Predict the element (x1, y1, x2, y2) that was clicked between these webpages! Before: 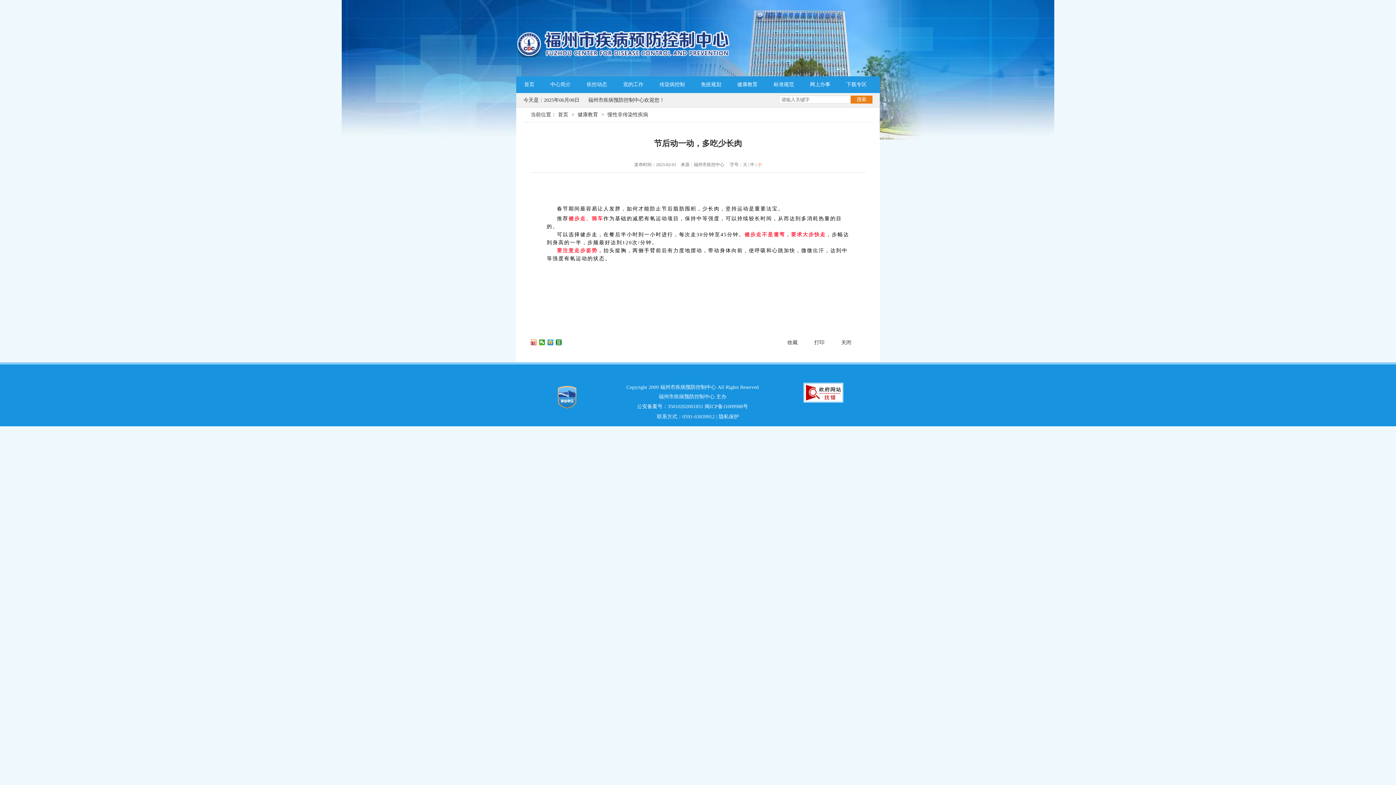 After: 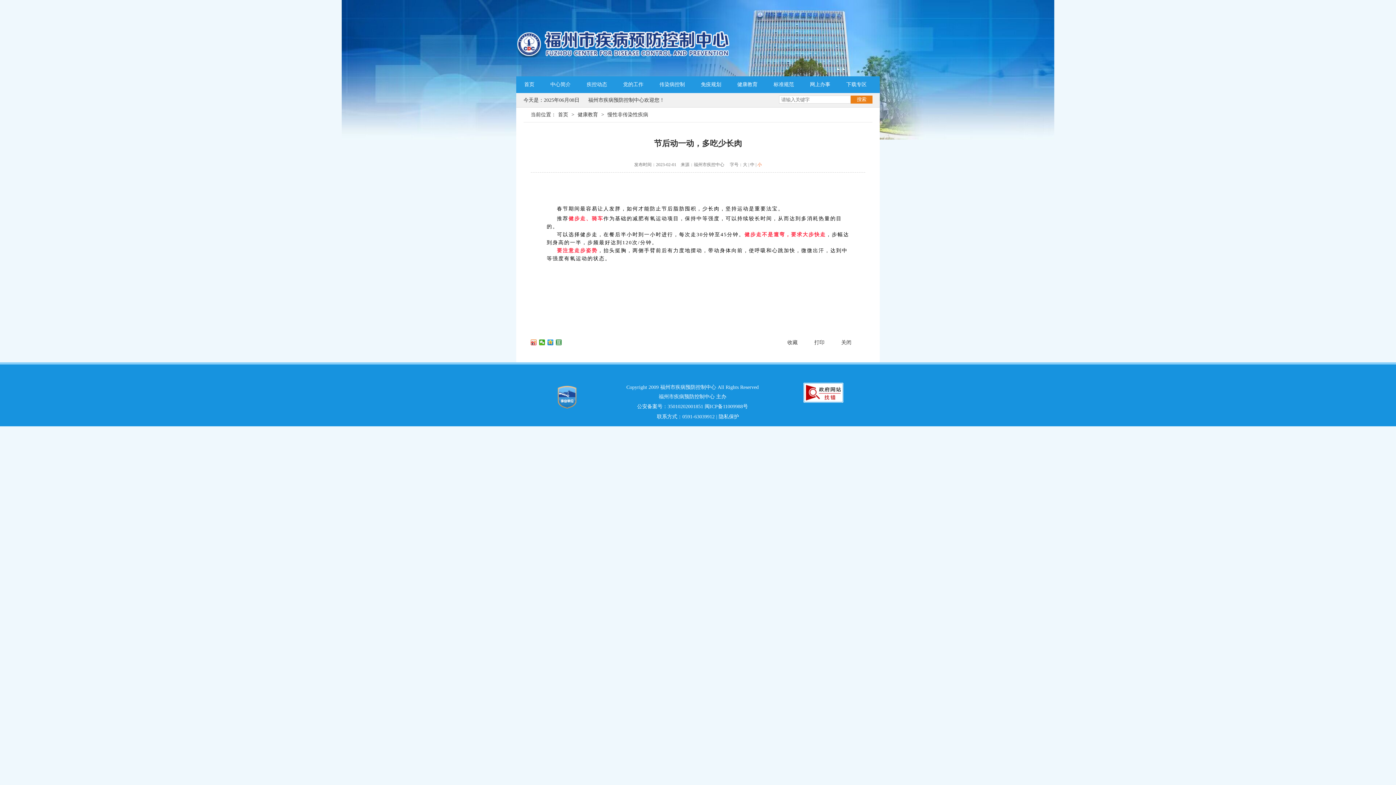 Action: bbox: (556, 339, 562, 345)